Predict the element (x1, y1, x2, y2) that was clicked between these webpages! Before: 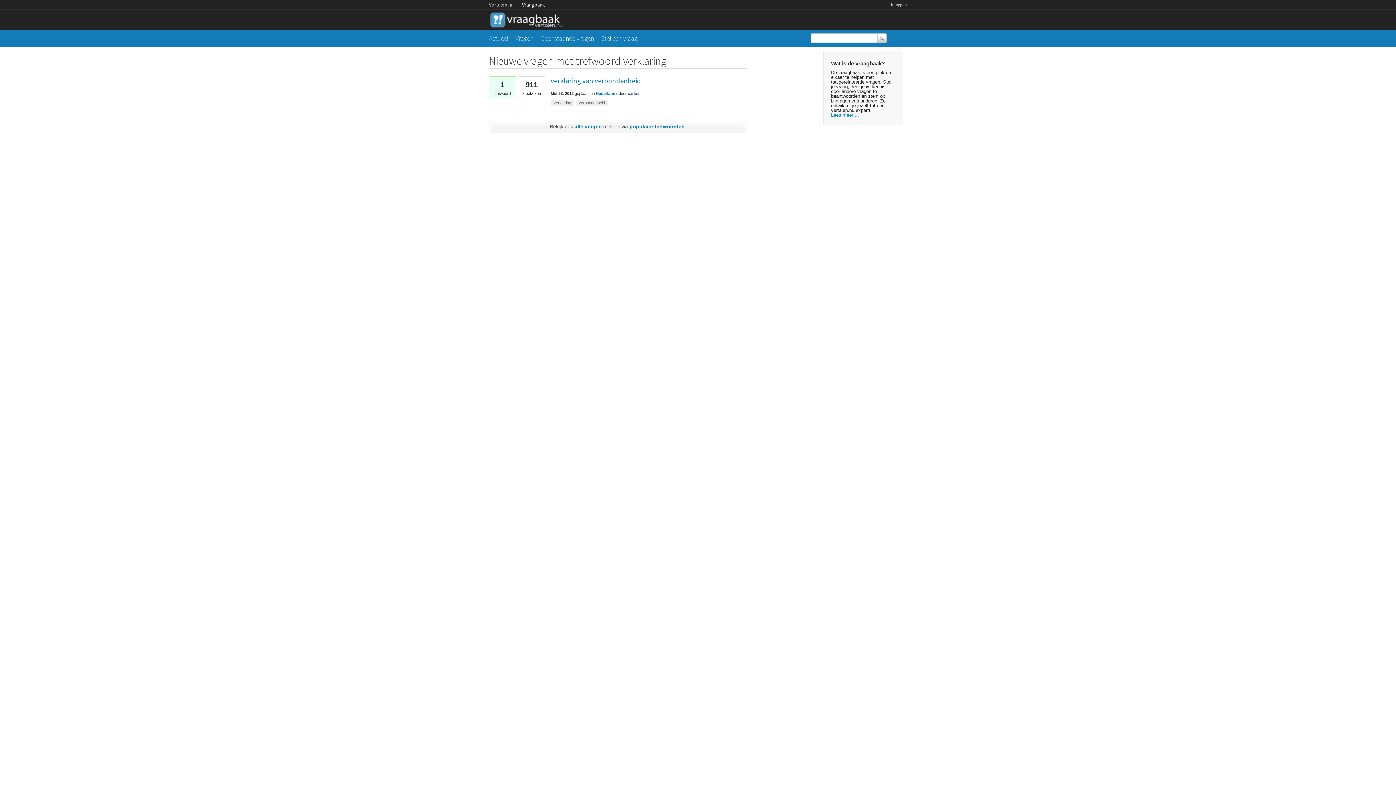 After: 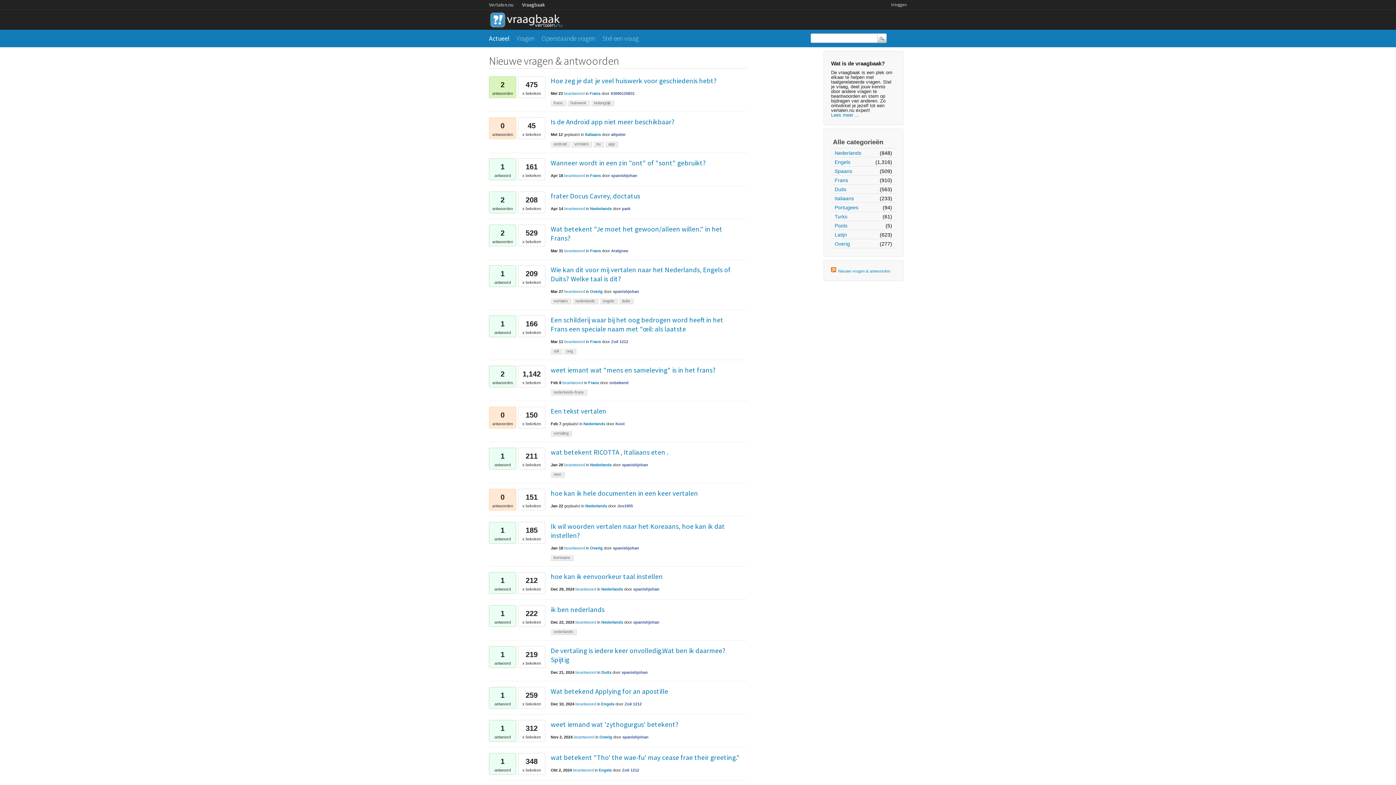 Action: bbox: (489, 16, 567, 22)